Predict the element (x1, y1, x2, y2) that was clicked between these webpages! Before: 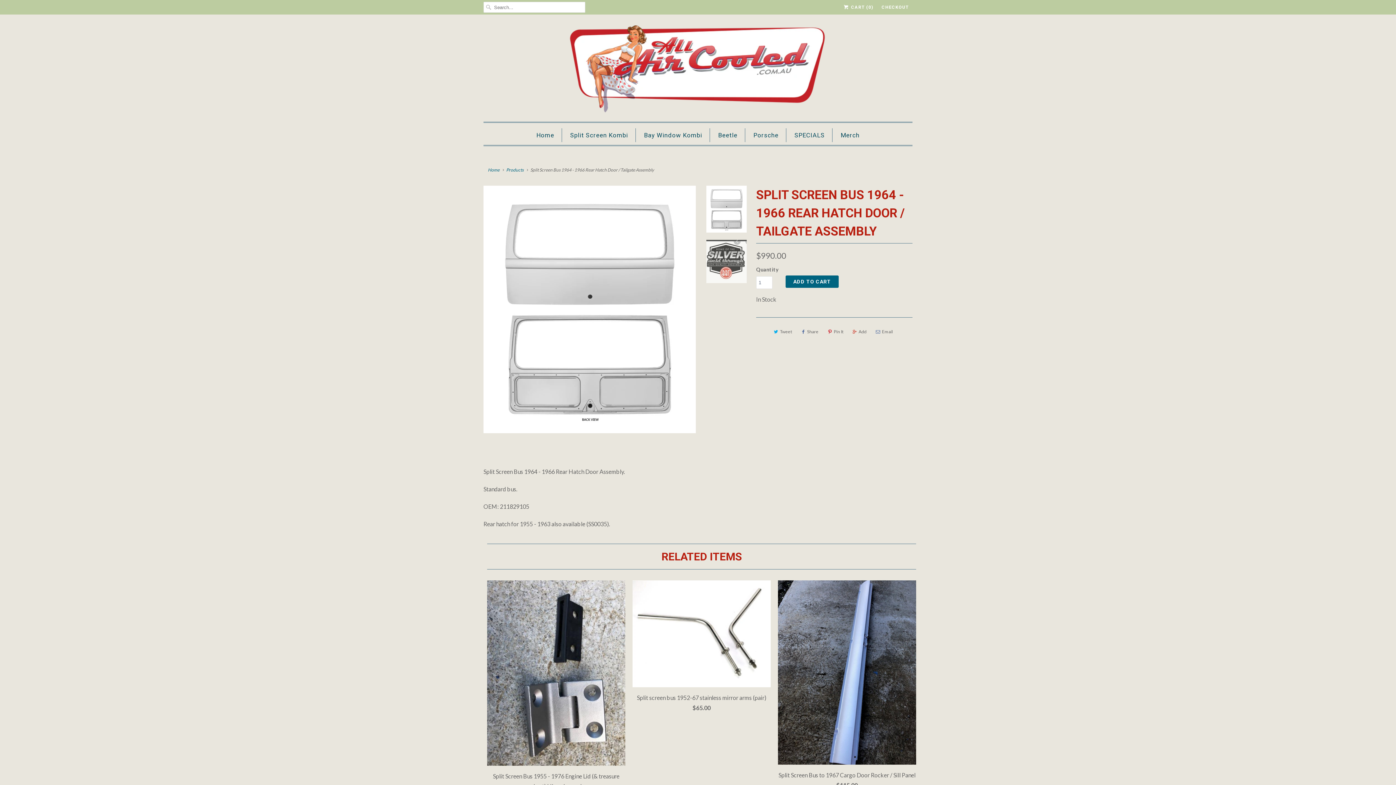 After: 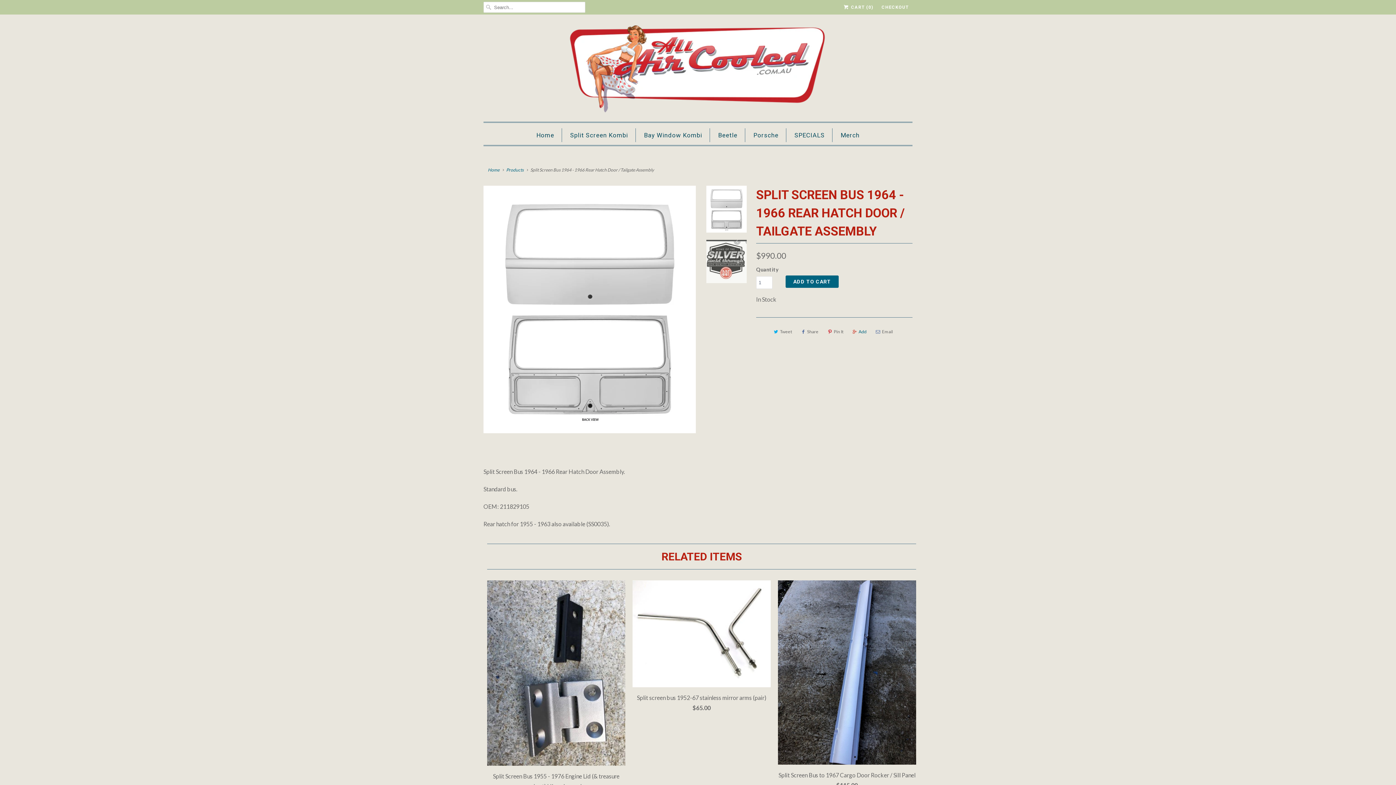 Action: bbox: (849, 326, 869, 337) label: Add